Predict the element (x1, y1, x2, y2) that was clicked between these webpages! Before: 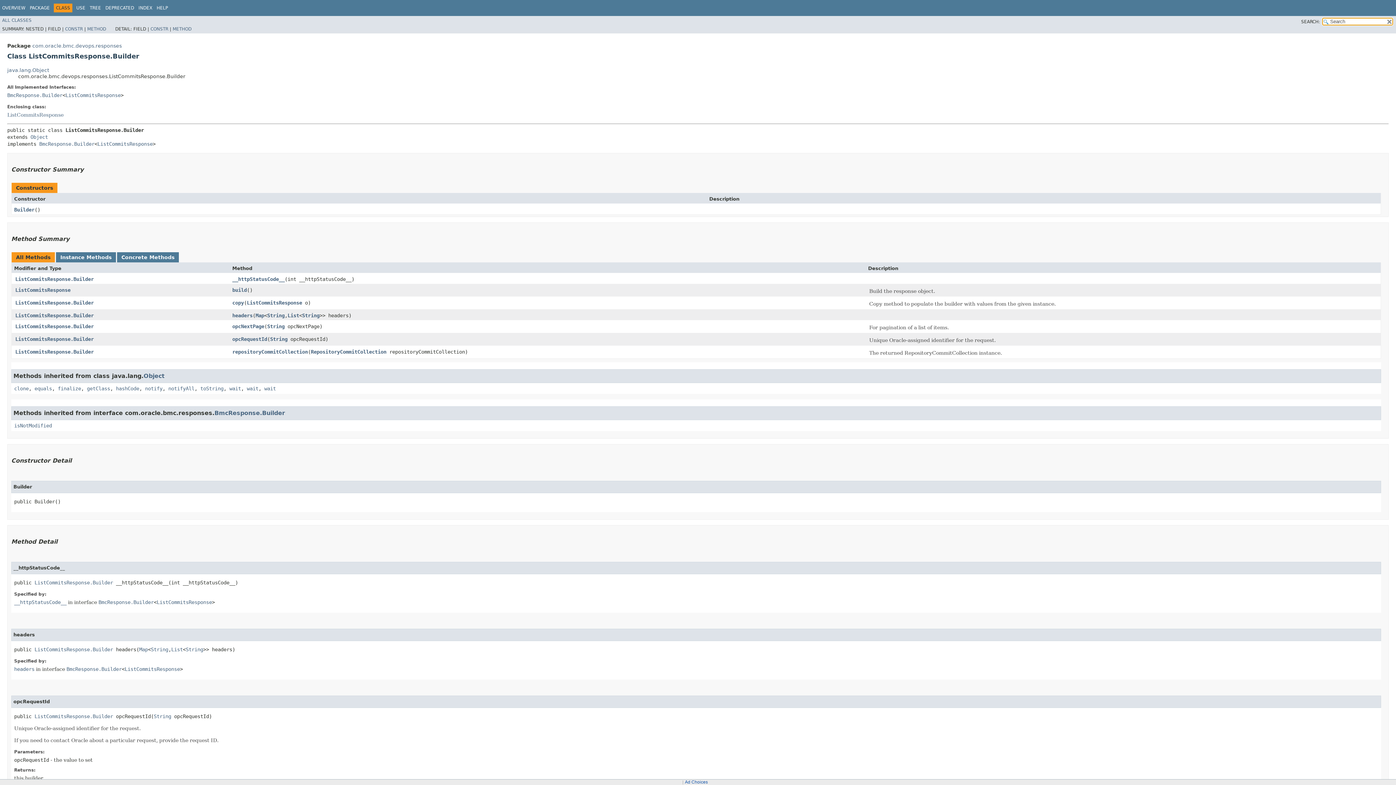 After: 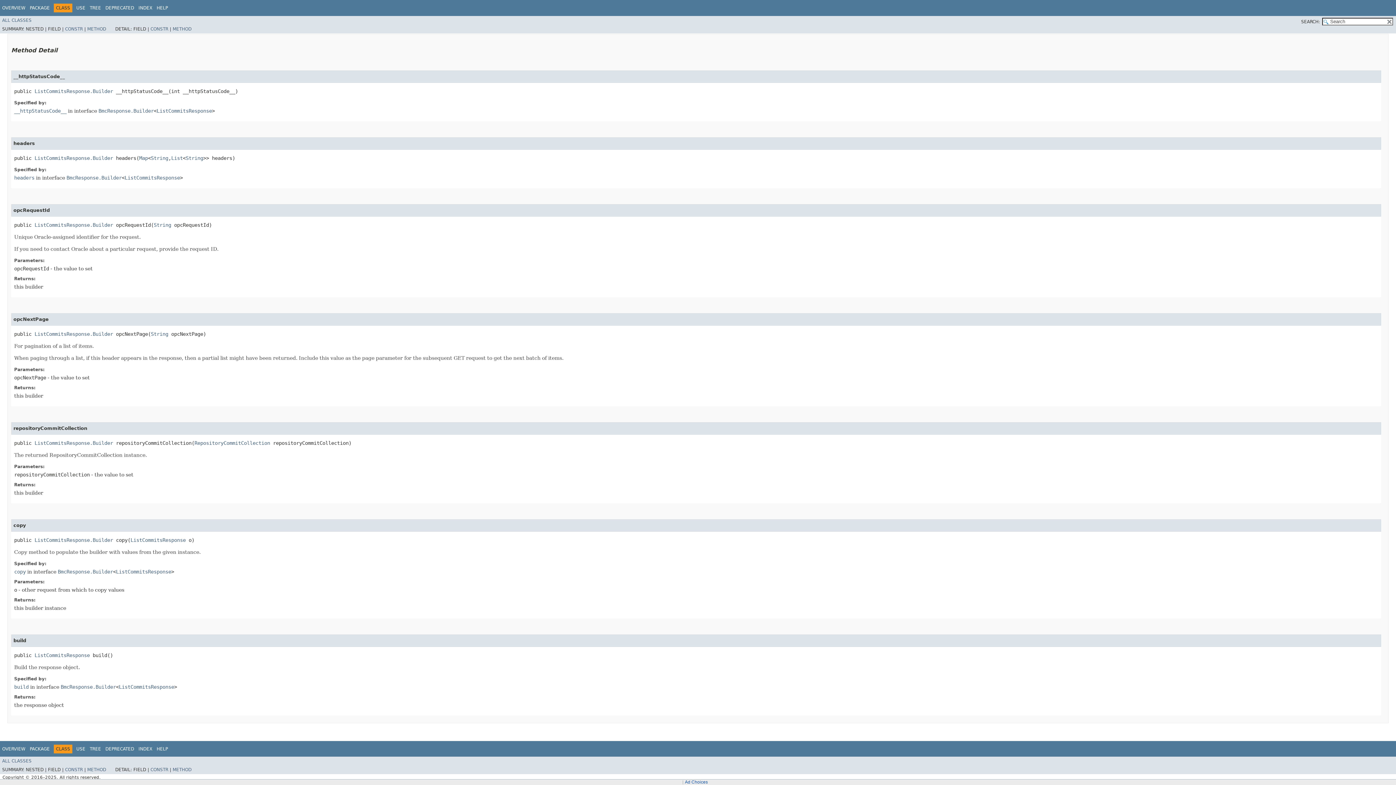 Action: label: headers bbox: (232, 312, 252, 318)